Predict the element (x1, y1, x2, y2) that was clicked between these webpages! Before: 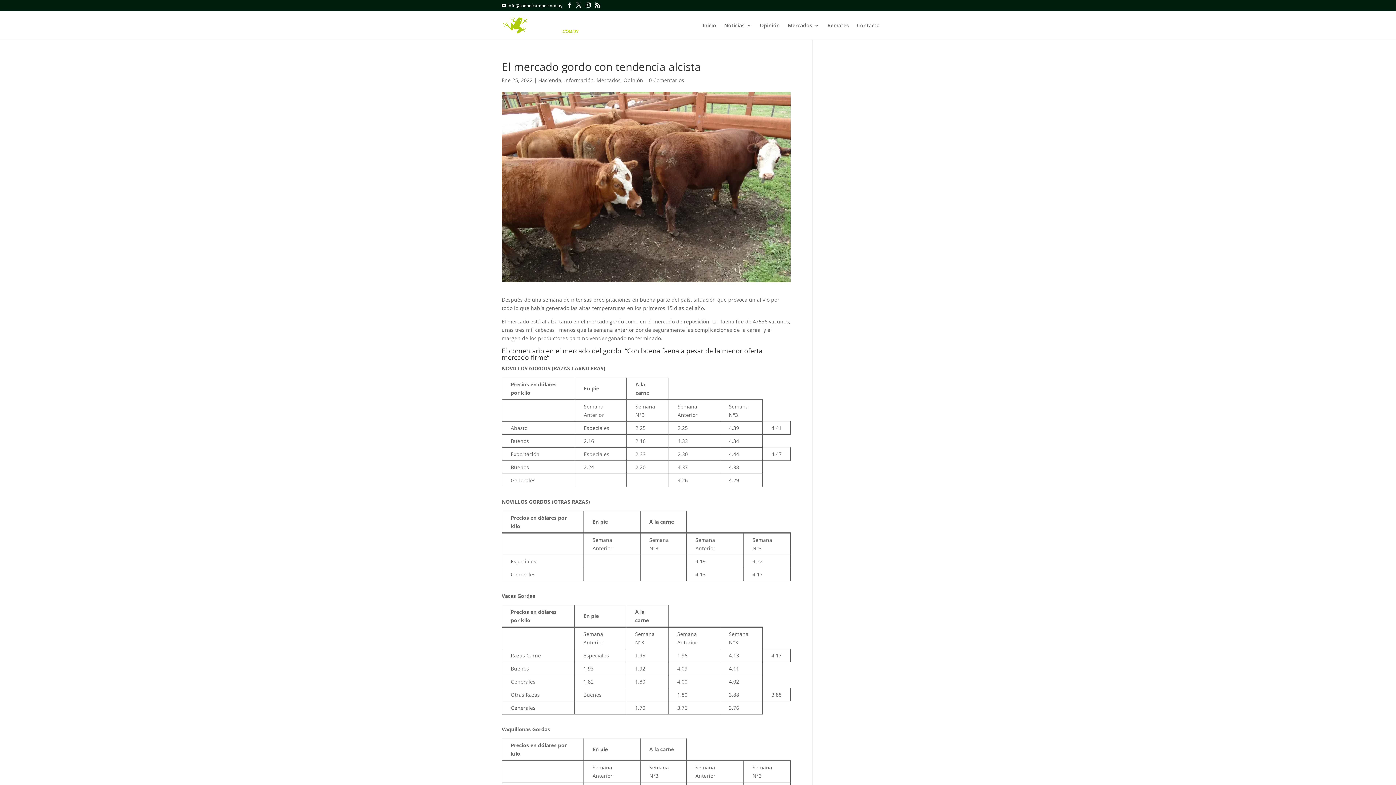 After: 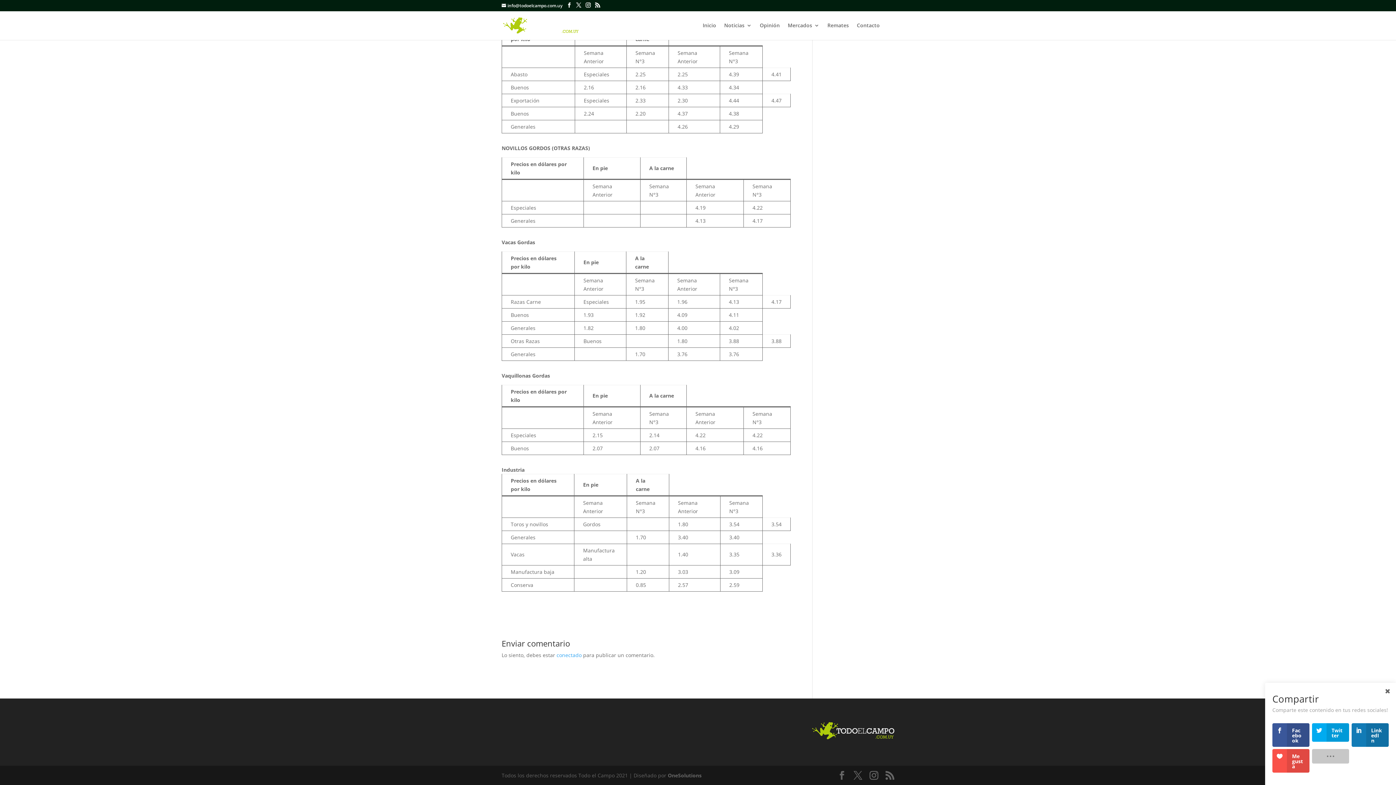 Action: bbox: (649, 76, 684, 83) label: 0 Comentarios